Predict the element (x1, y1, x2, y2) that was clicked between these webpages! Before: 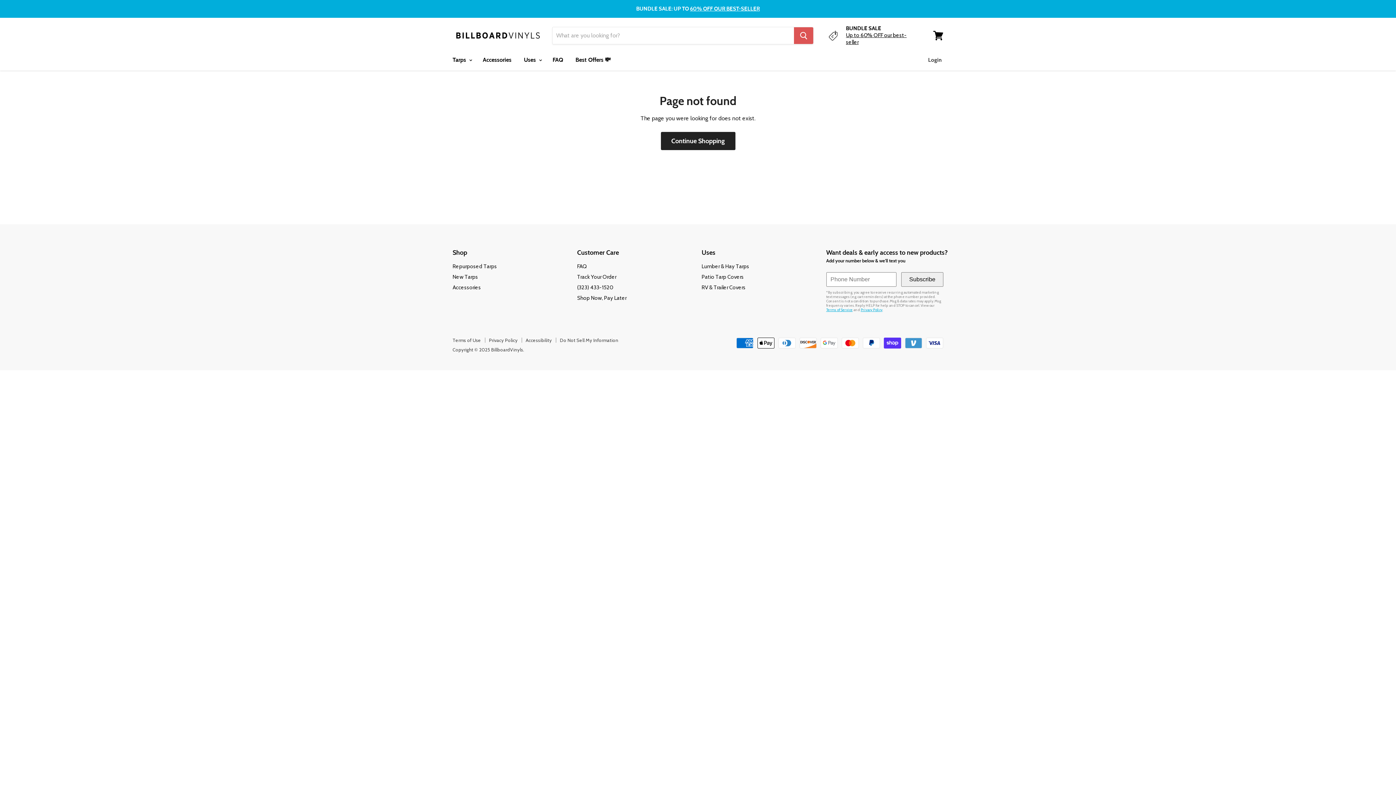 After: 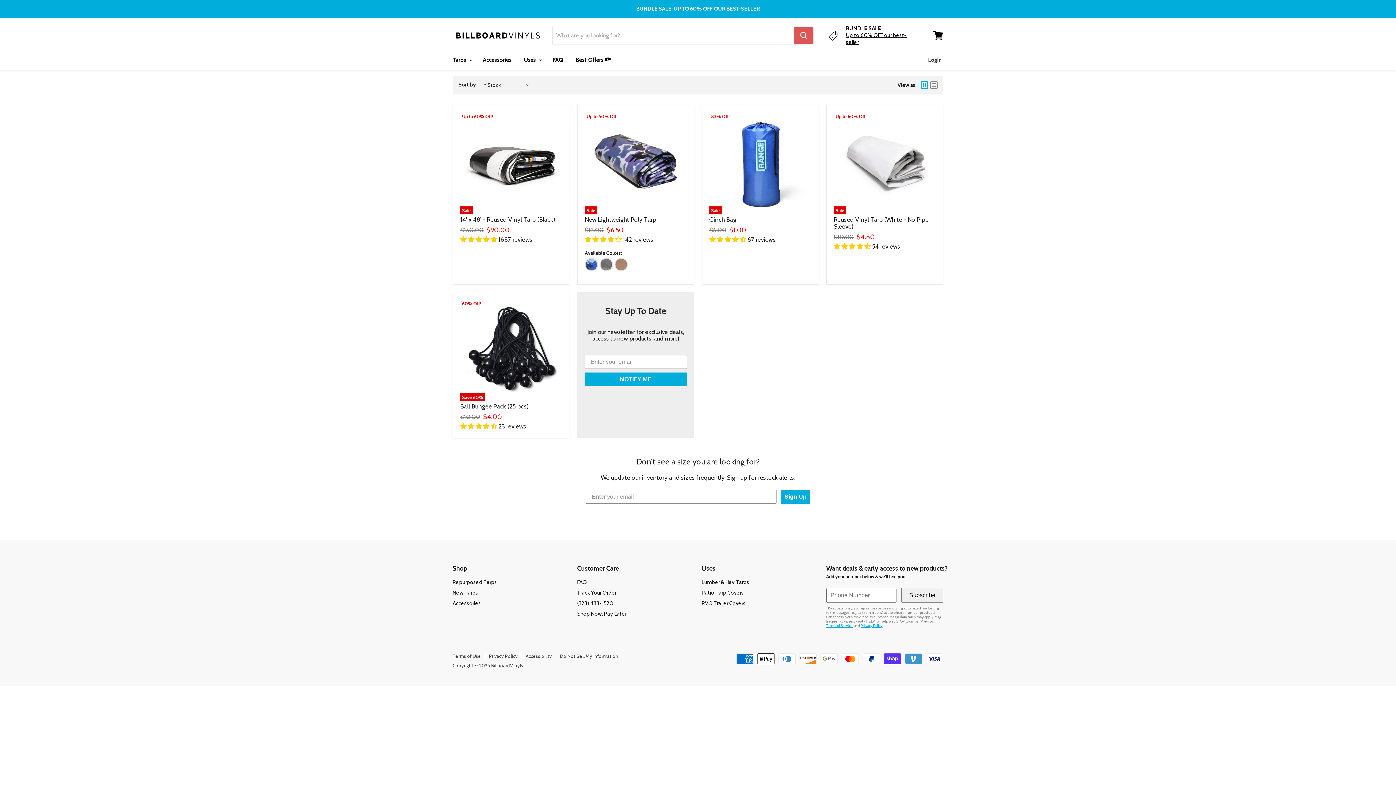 Action: bbox: (570, 52, 616, 67) label: Best Offers 💸